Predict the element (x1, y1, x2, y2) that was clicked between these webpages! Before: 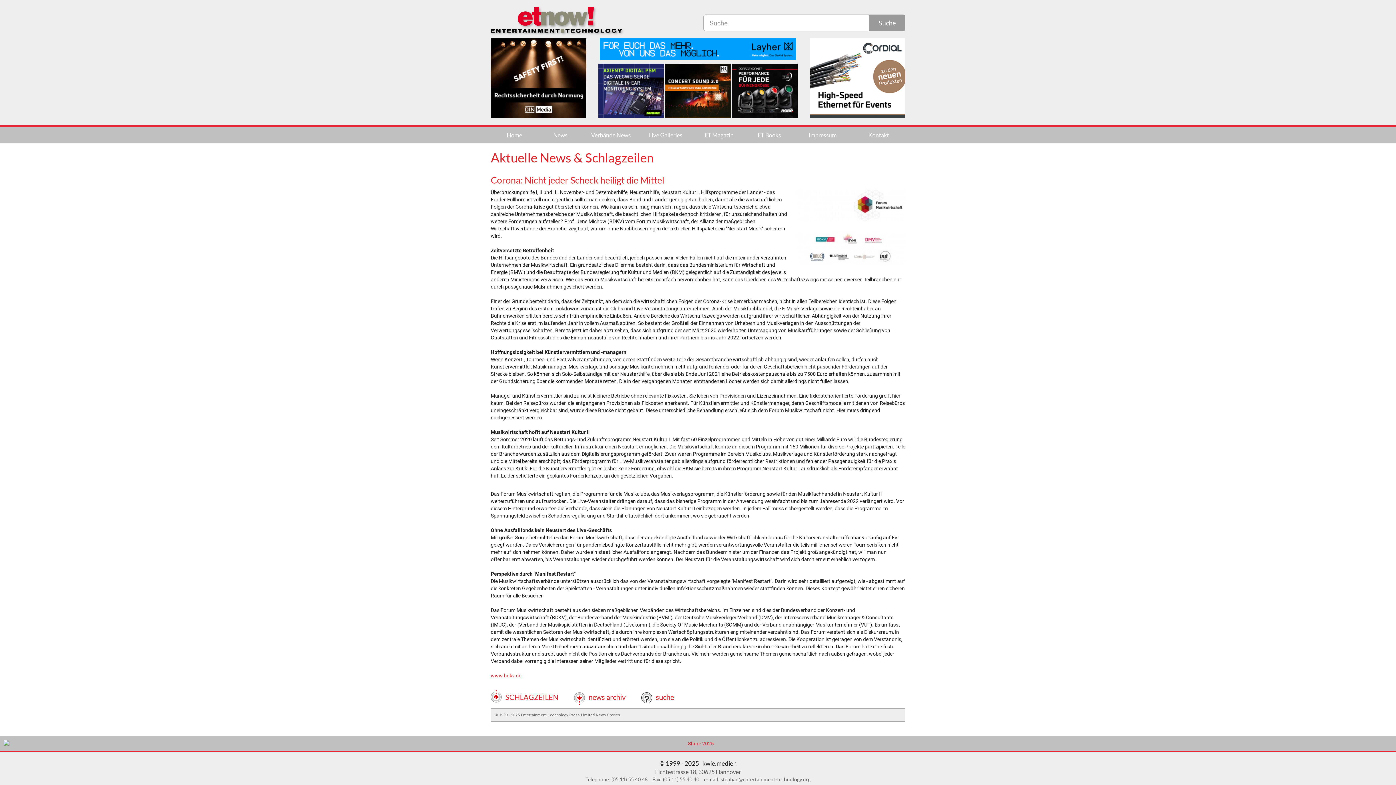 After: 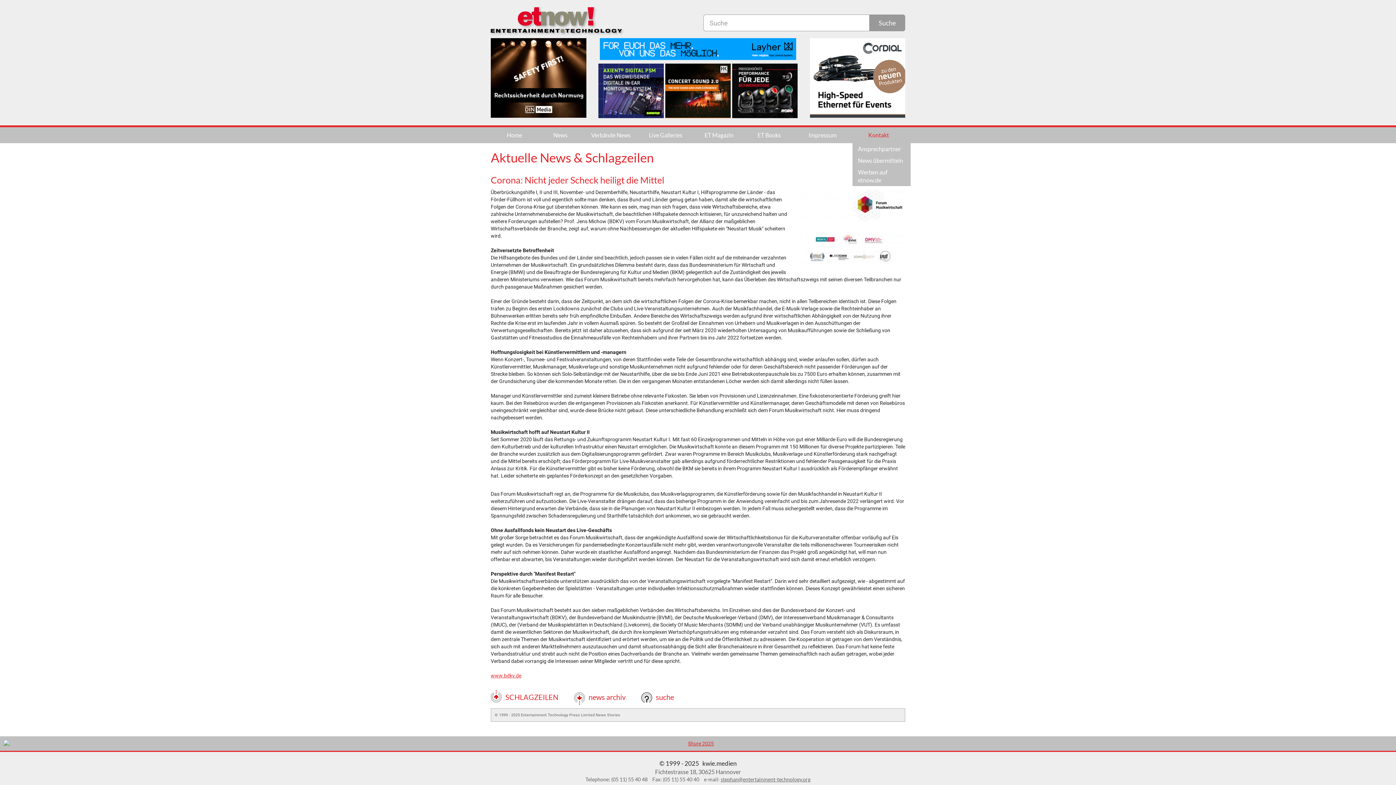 Action: bbox: (852, 127, 905, 142) label: Kontakt